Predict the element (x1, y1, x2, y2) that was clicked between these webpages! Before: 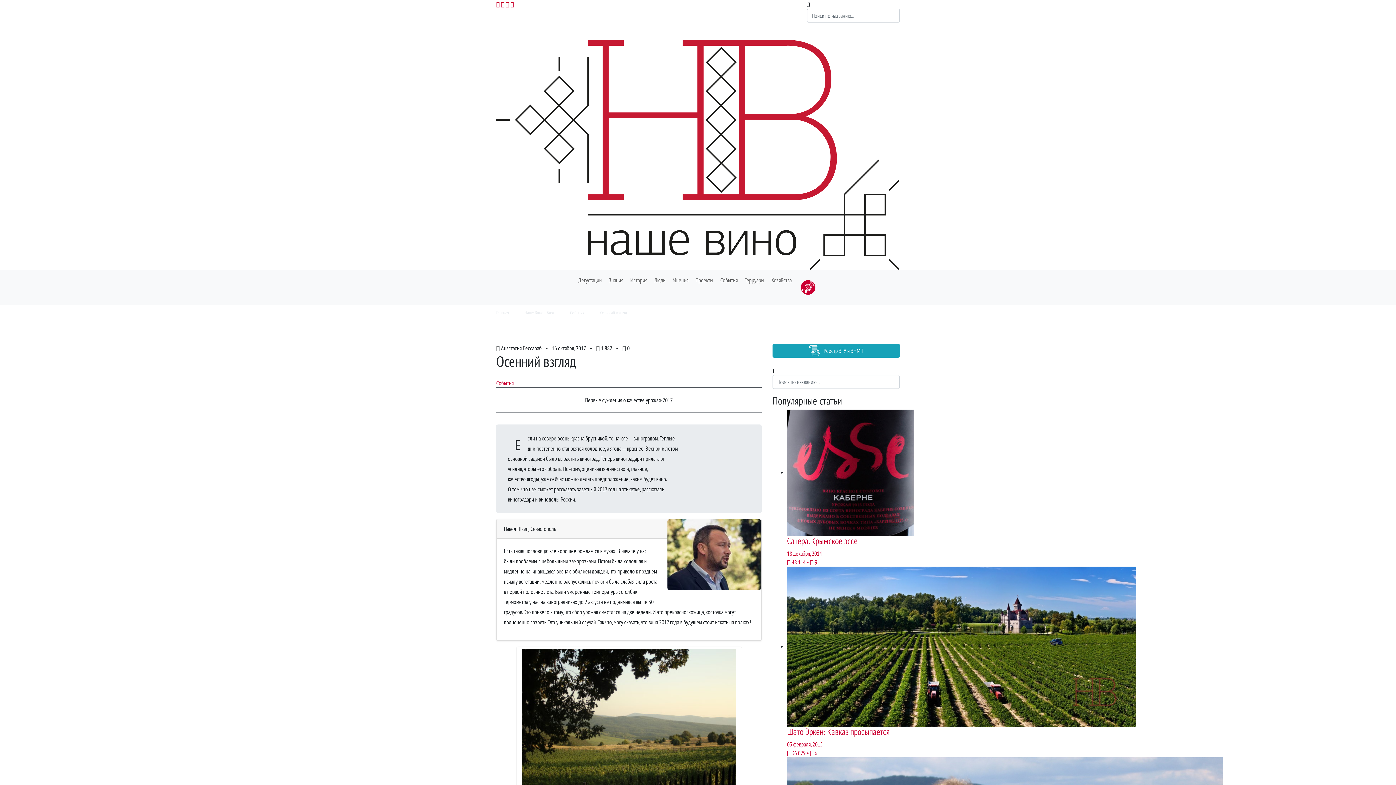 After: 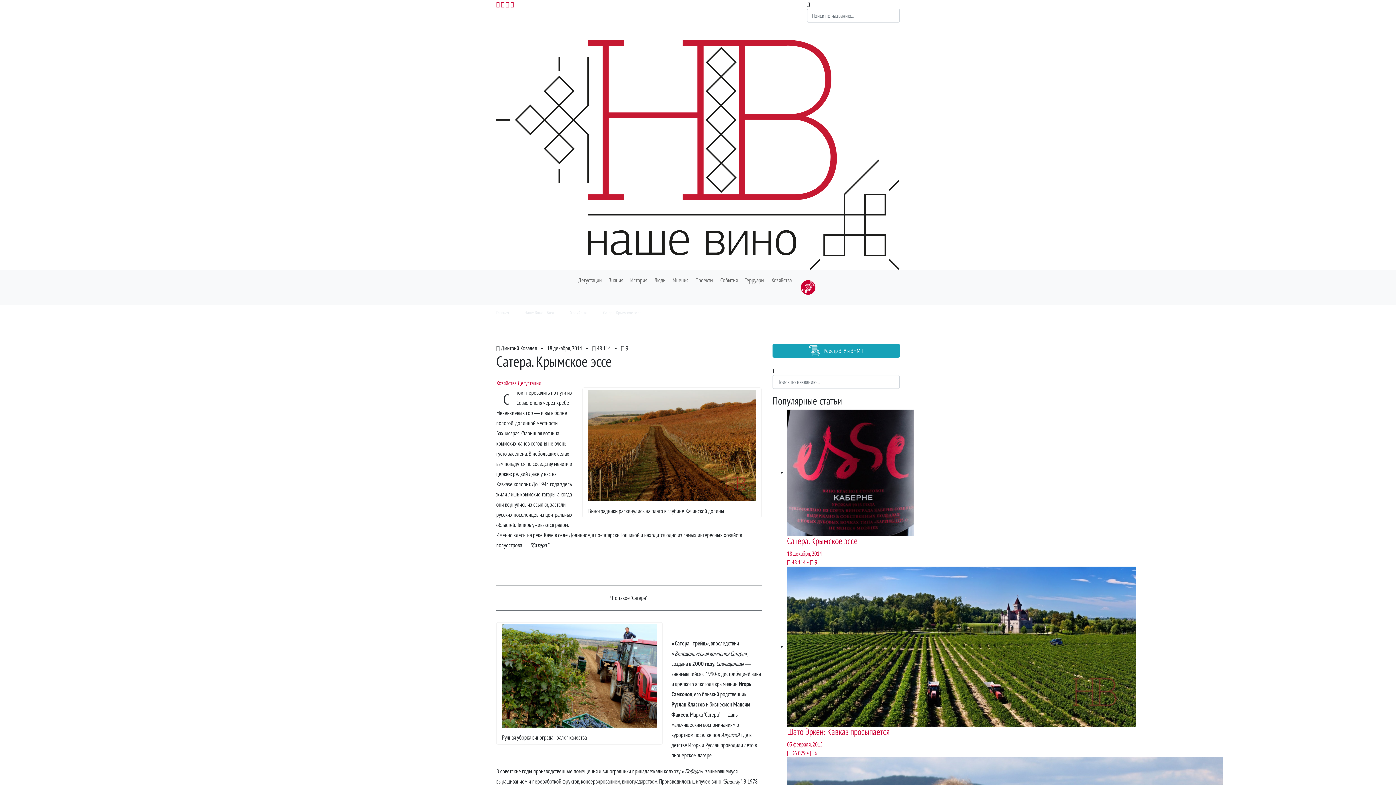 Action: bbox: (787, 468, 922, 567) label: Сатера. Крымское эссе
18 декабря, 2014
 48 114 •  9